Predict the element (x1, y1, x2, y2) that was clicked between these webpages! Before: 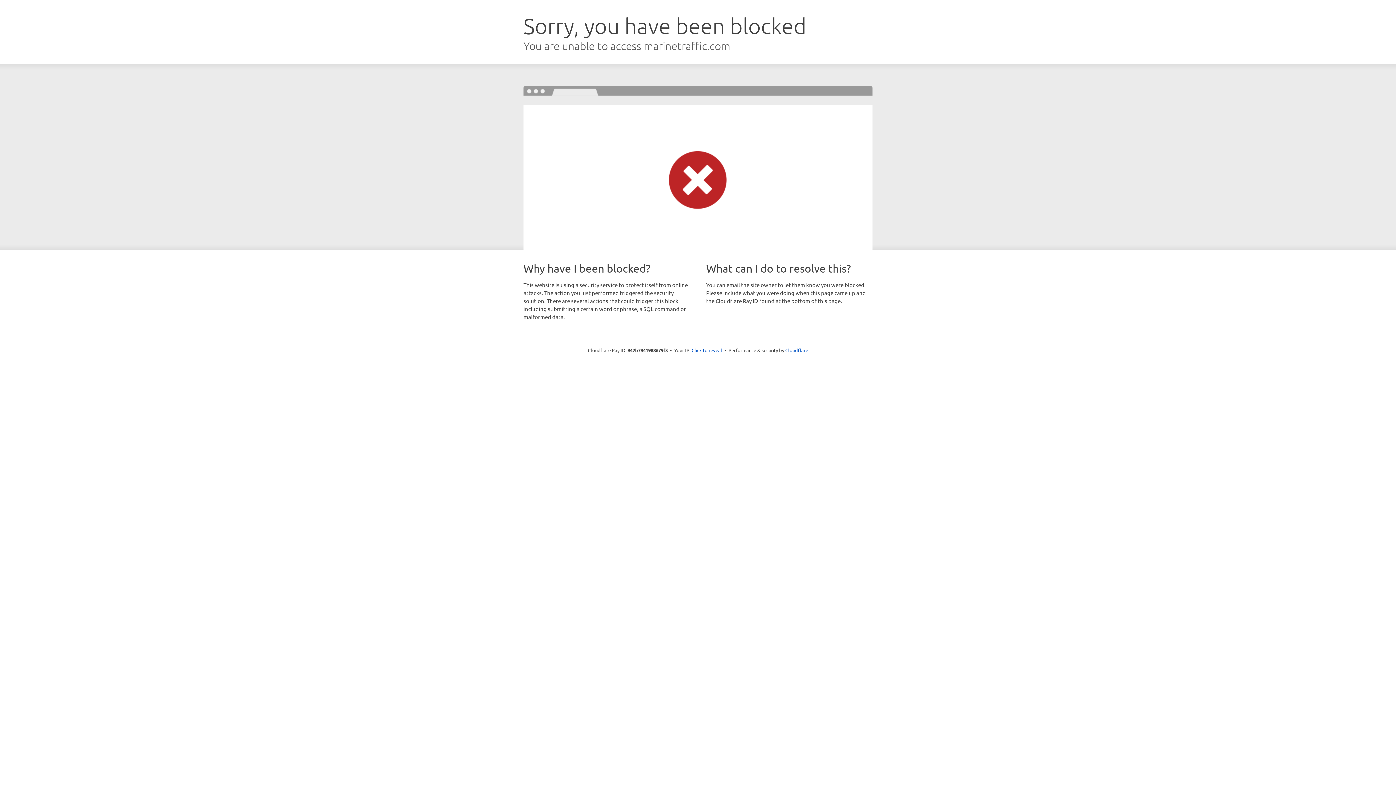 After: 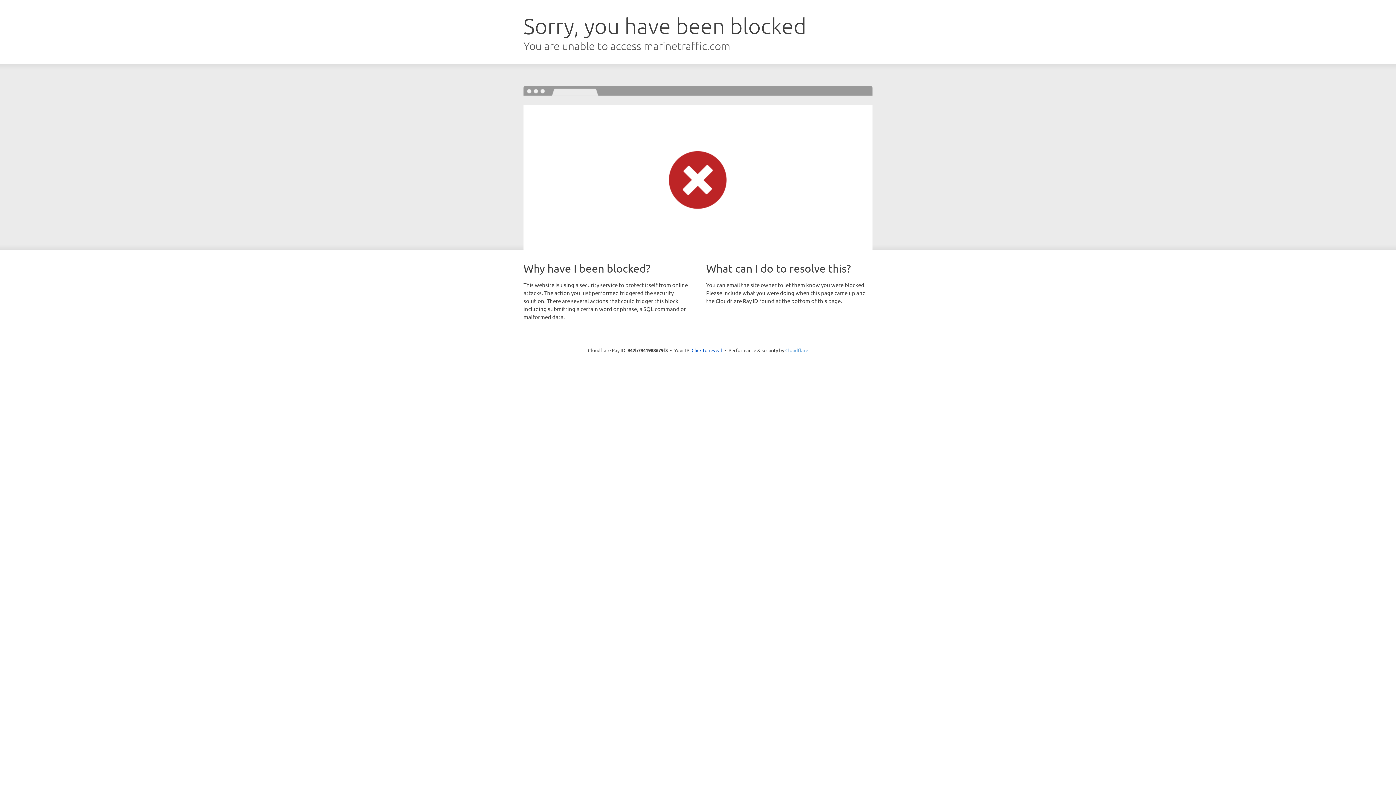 Action: label: Cloudflare bbox: (785, 347, 808, 353)